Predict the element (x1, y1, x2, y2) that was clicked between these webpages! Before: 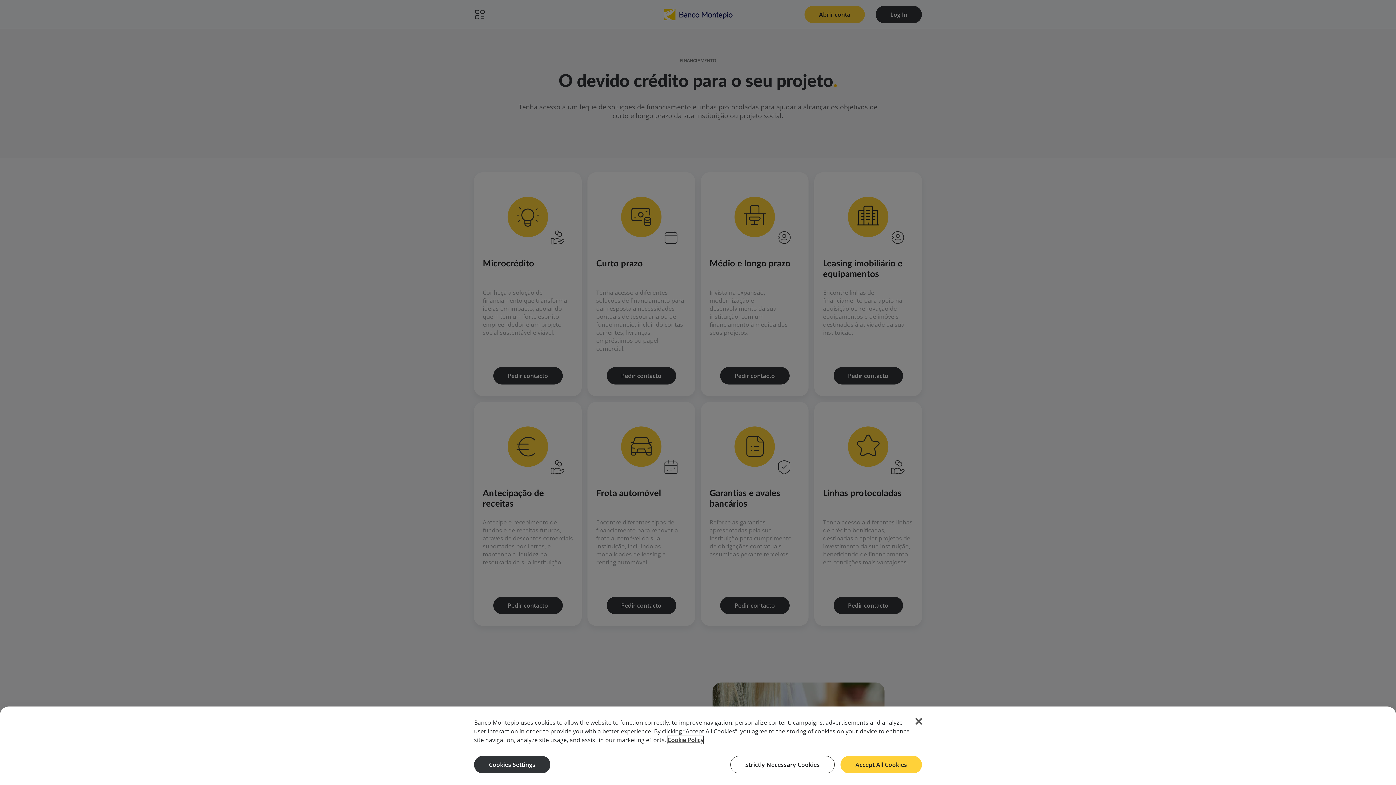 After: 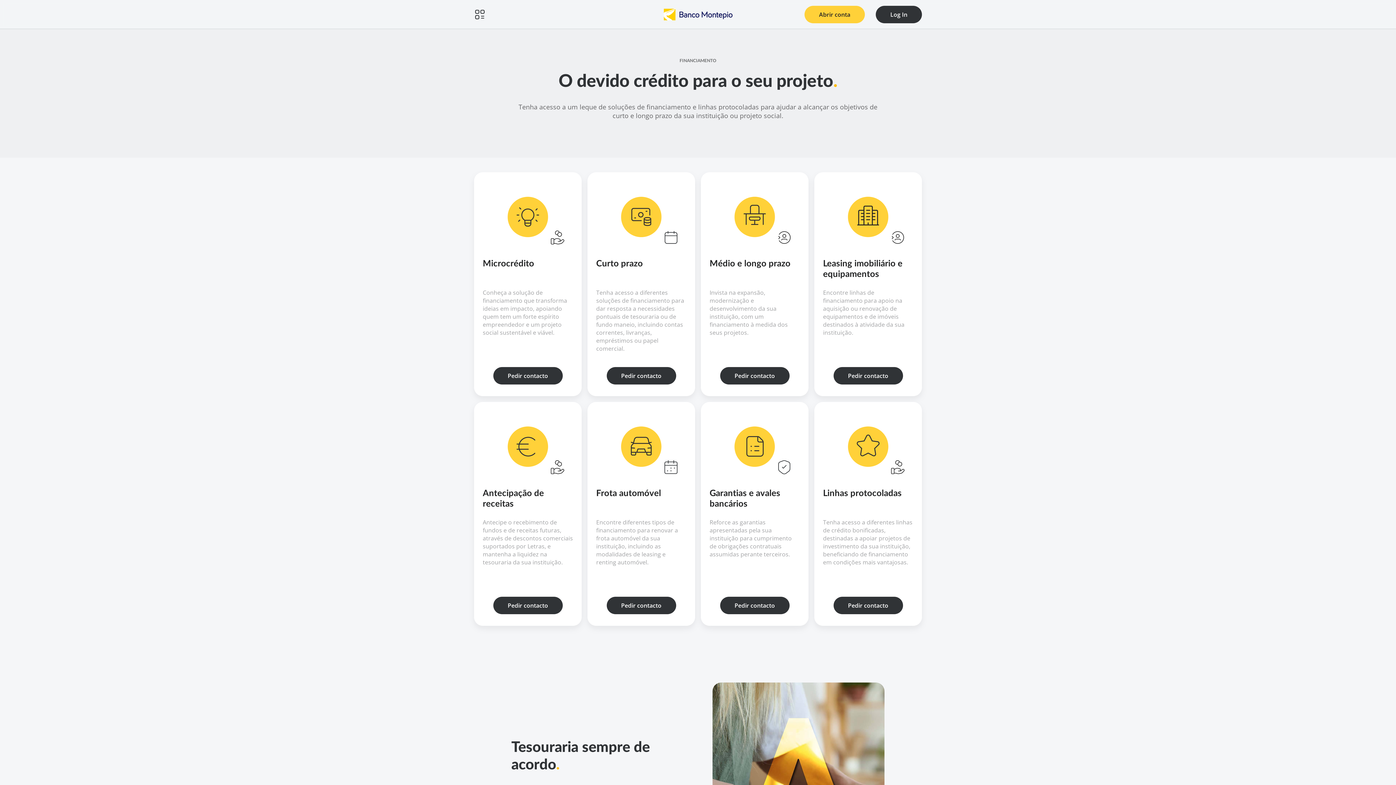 Action: label: Accept All Cookies bbox: (840, 756, 922, 773)